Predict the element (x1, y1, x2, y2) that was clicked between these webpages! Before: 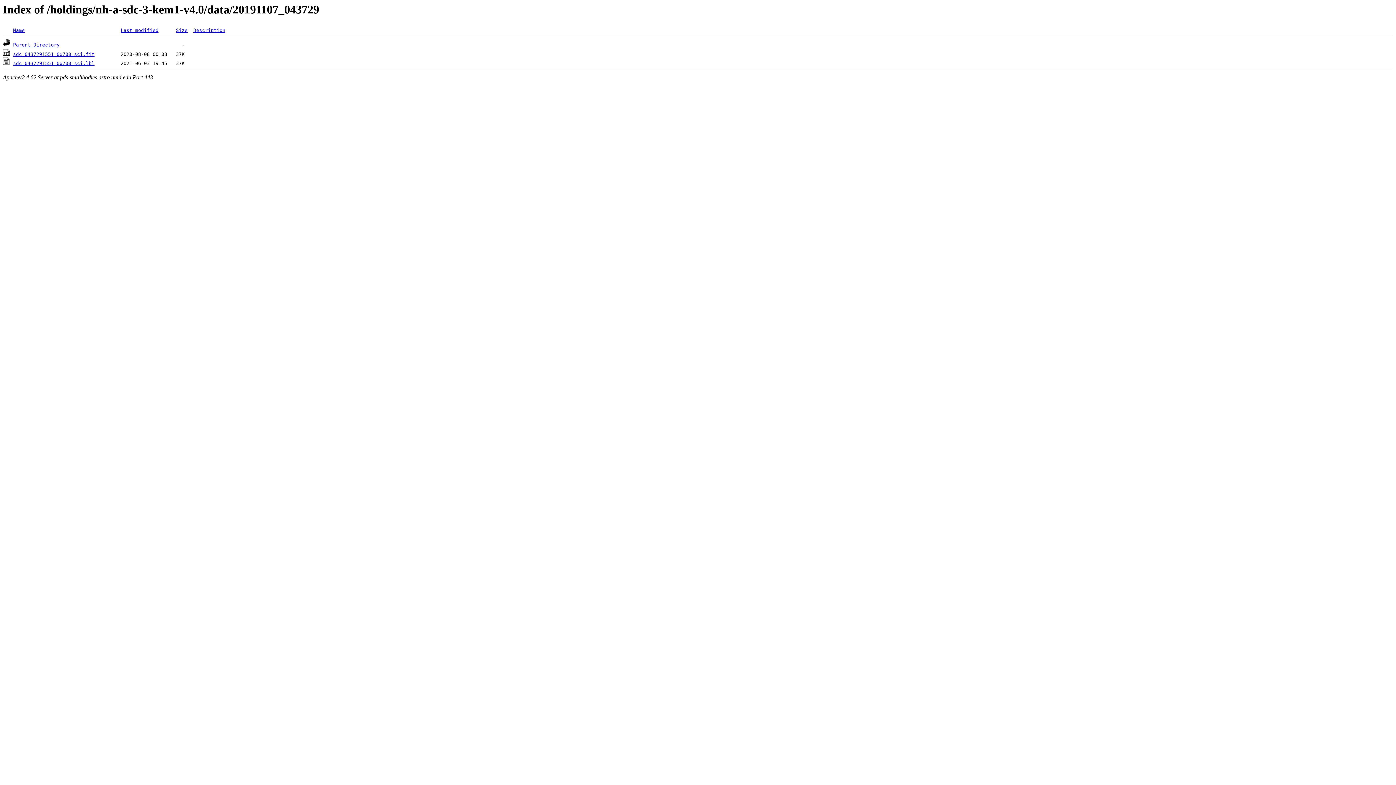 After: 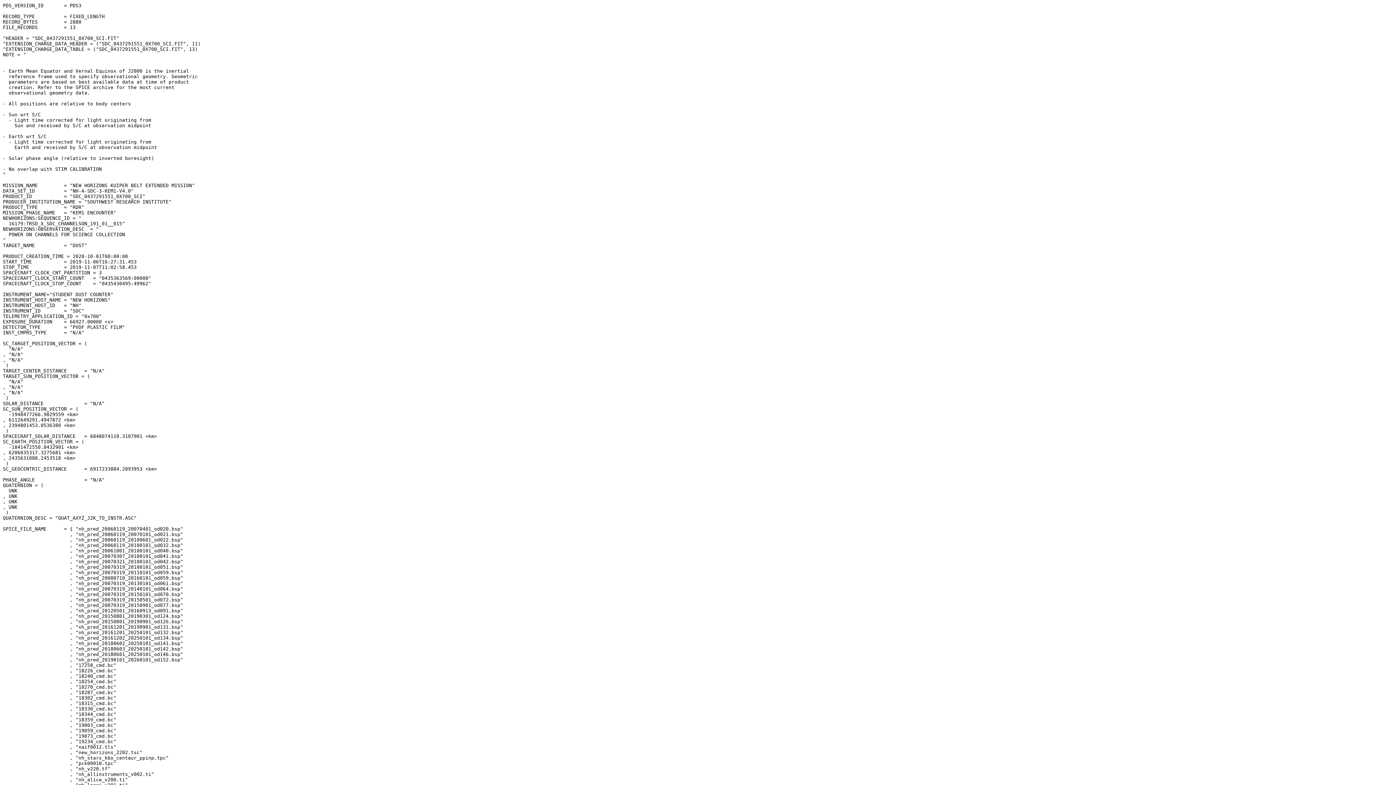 Action: bbox: (13, 60, 94, 66) label: sdc_0437291551_0x700_sci.lbl